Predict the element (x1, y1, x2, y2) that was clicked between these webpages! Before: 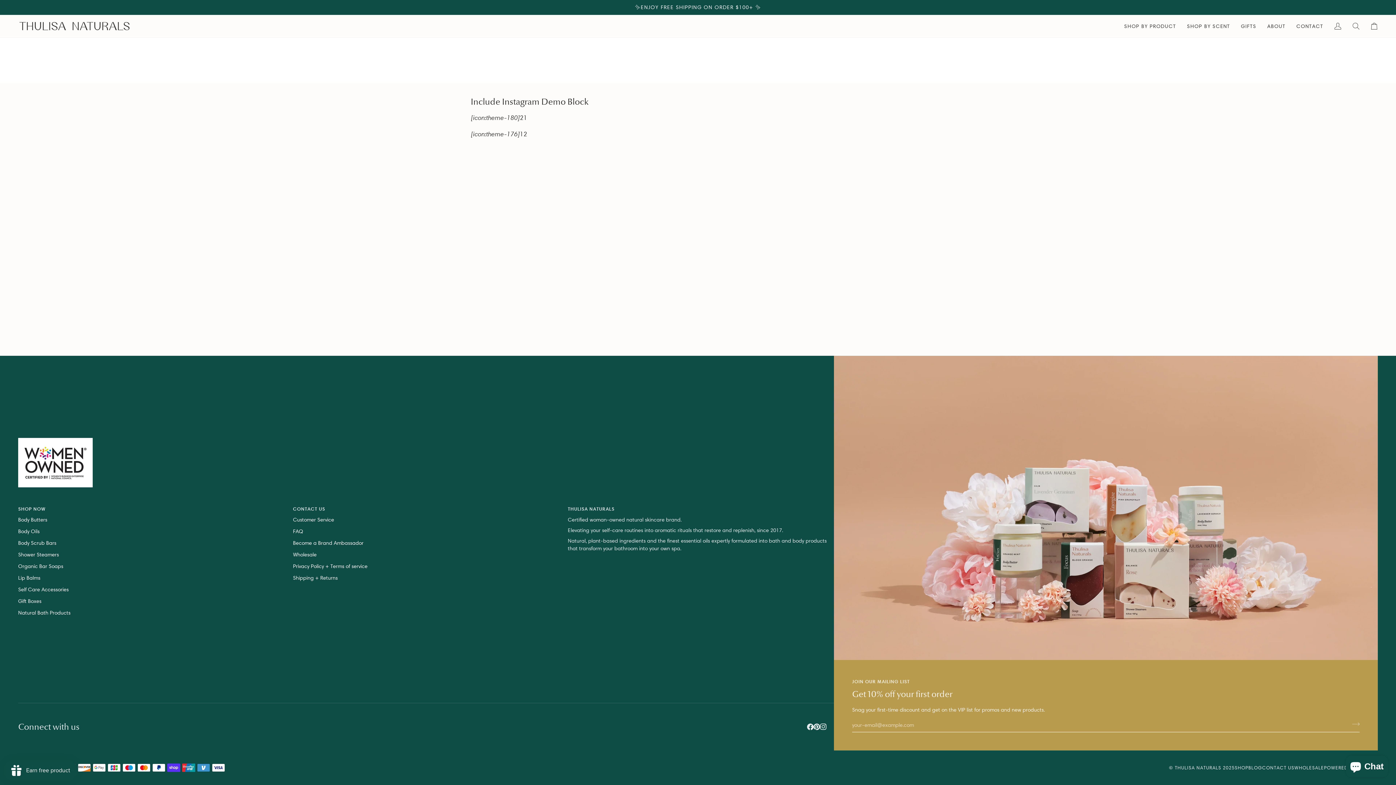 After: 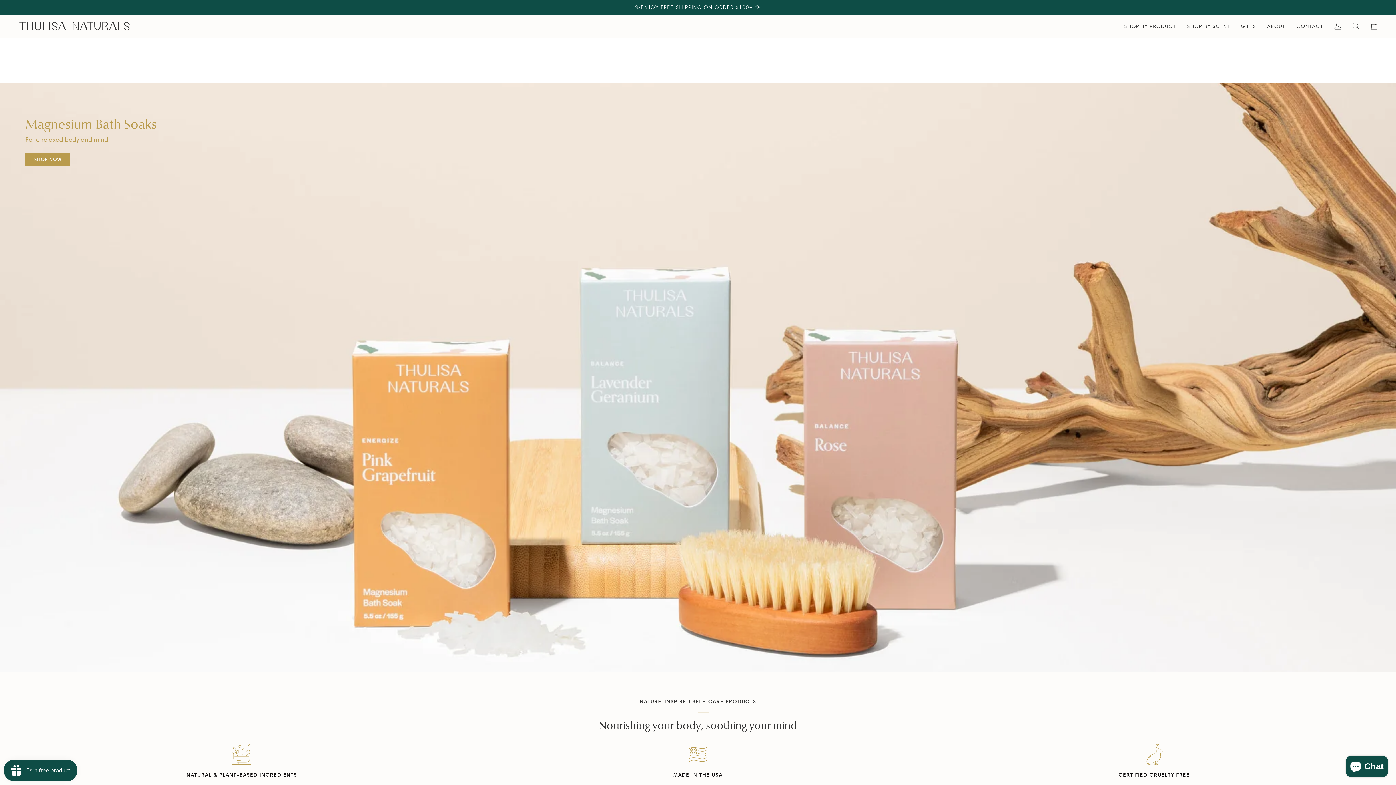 Action: label: THULISA NATURALS bbox: (1175, 765, 1221, 770)